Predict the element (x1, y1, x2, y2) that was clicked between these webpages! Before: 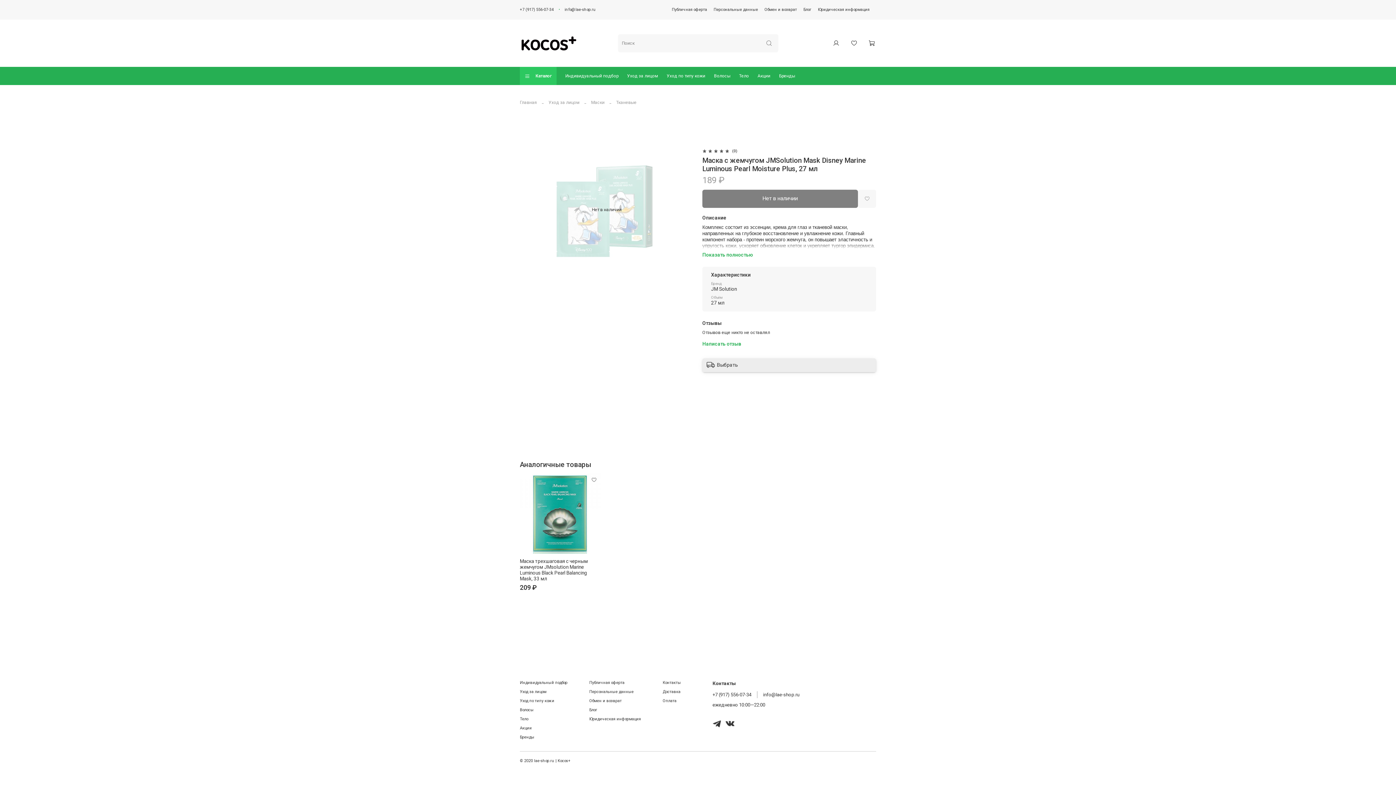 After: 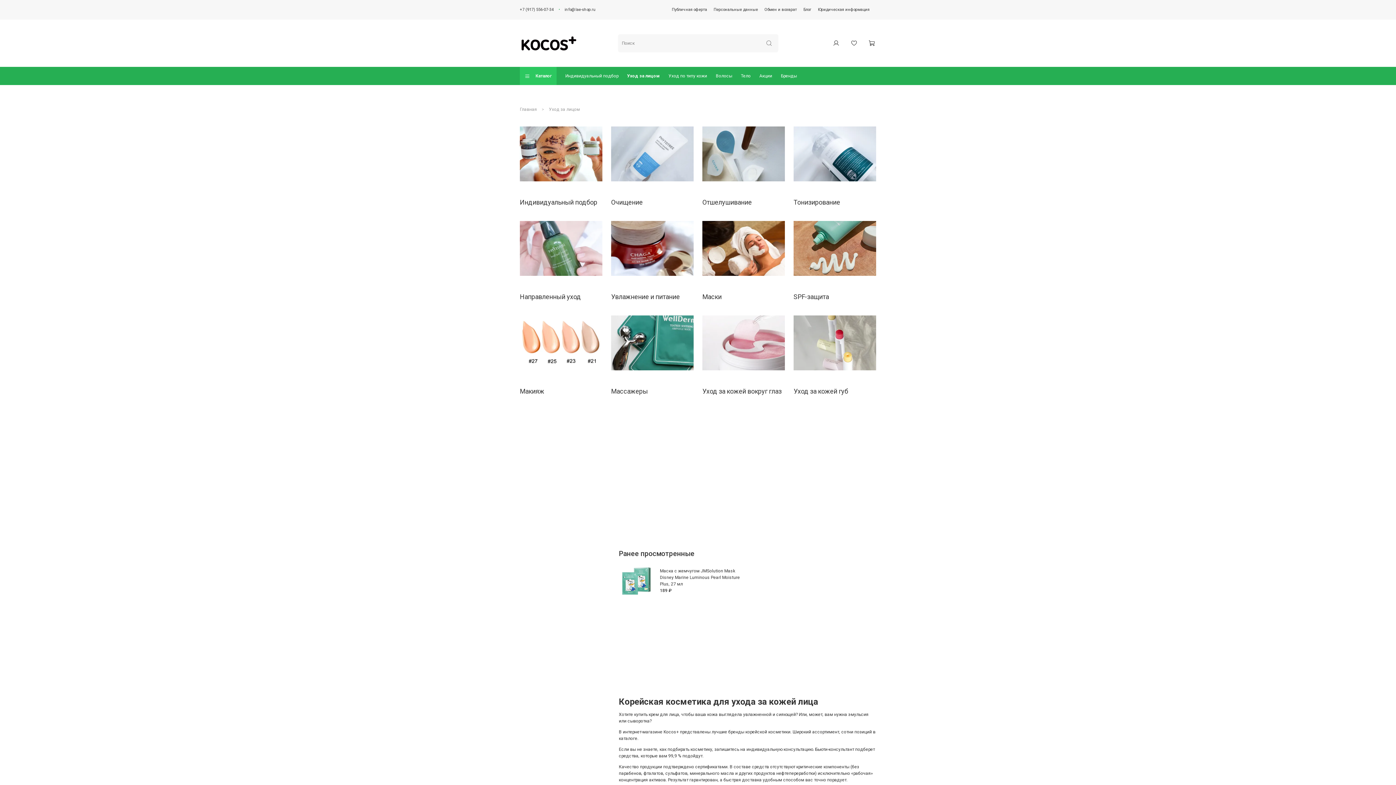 Action: label: Уход за лицом bbox: (622, 67, 662, 85)